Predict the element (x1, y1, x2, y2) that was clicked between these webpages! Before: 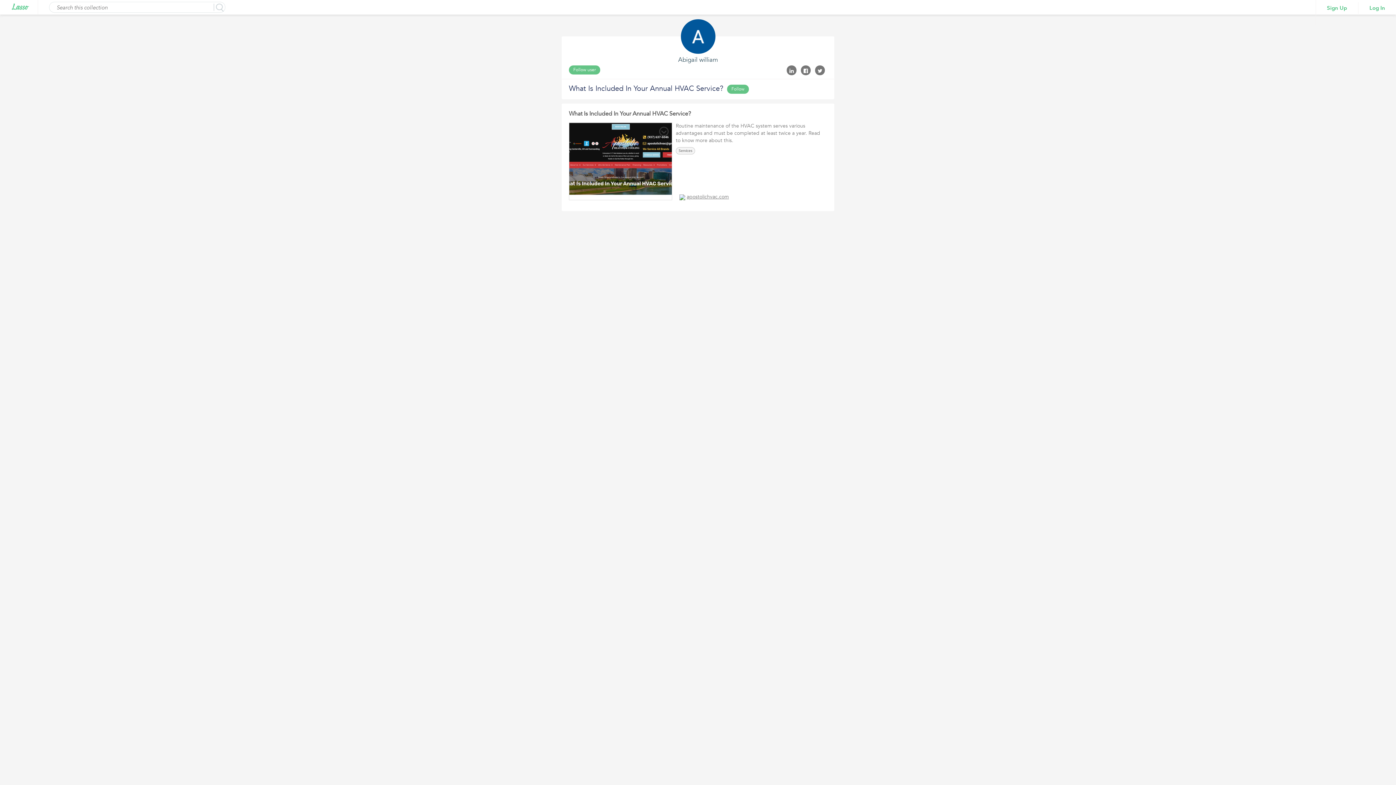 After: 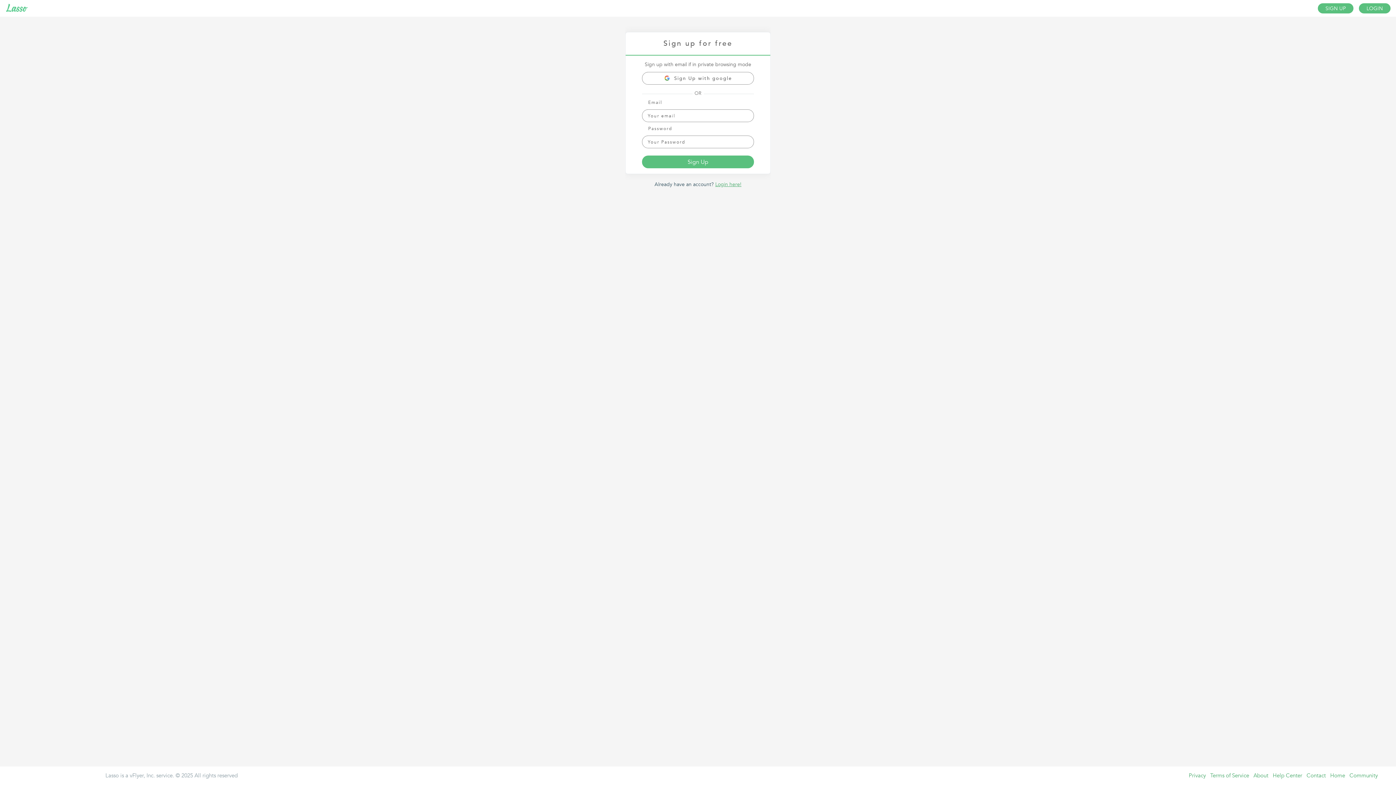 Action: label: Sign Up bbox: (1316, 2, 1358, 13)